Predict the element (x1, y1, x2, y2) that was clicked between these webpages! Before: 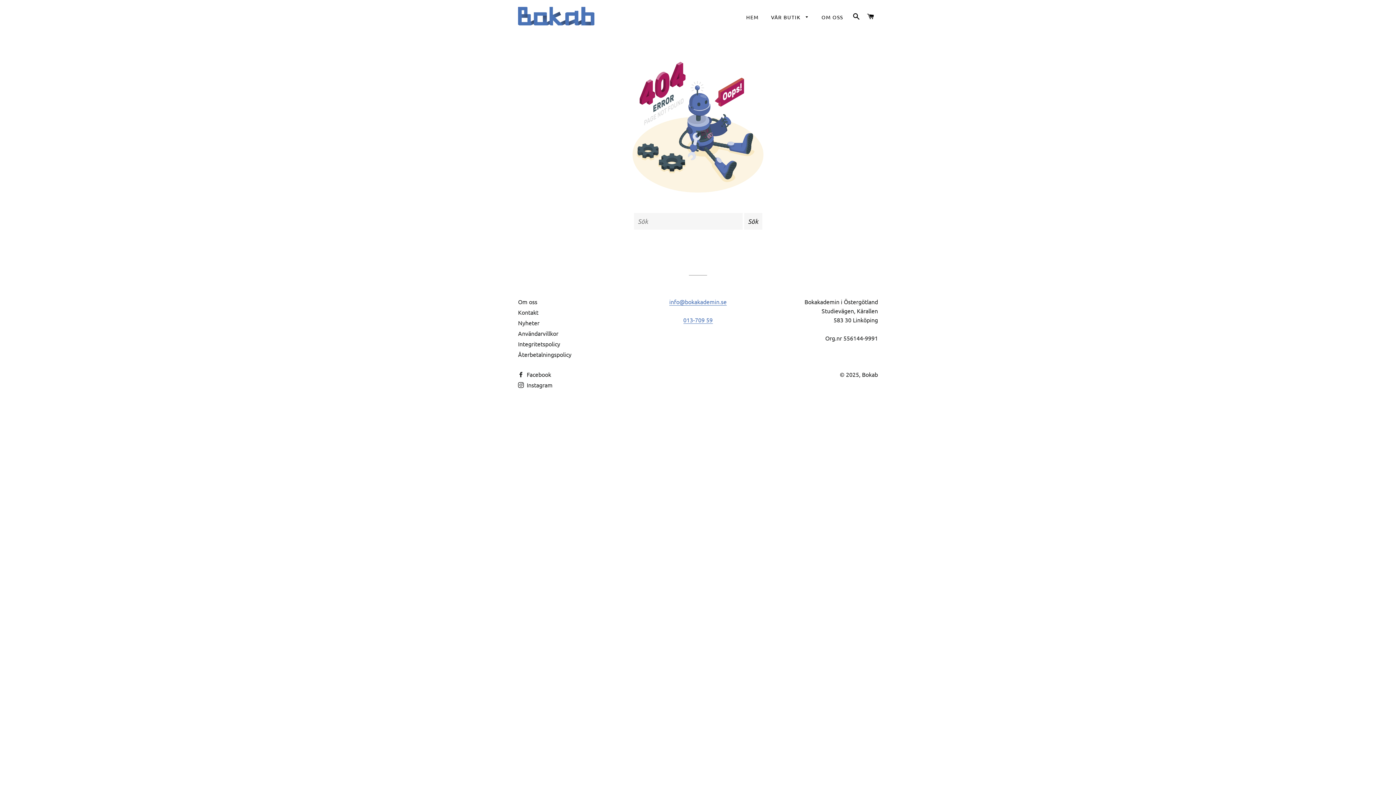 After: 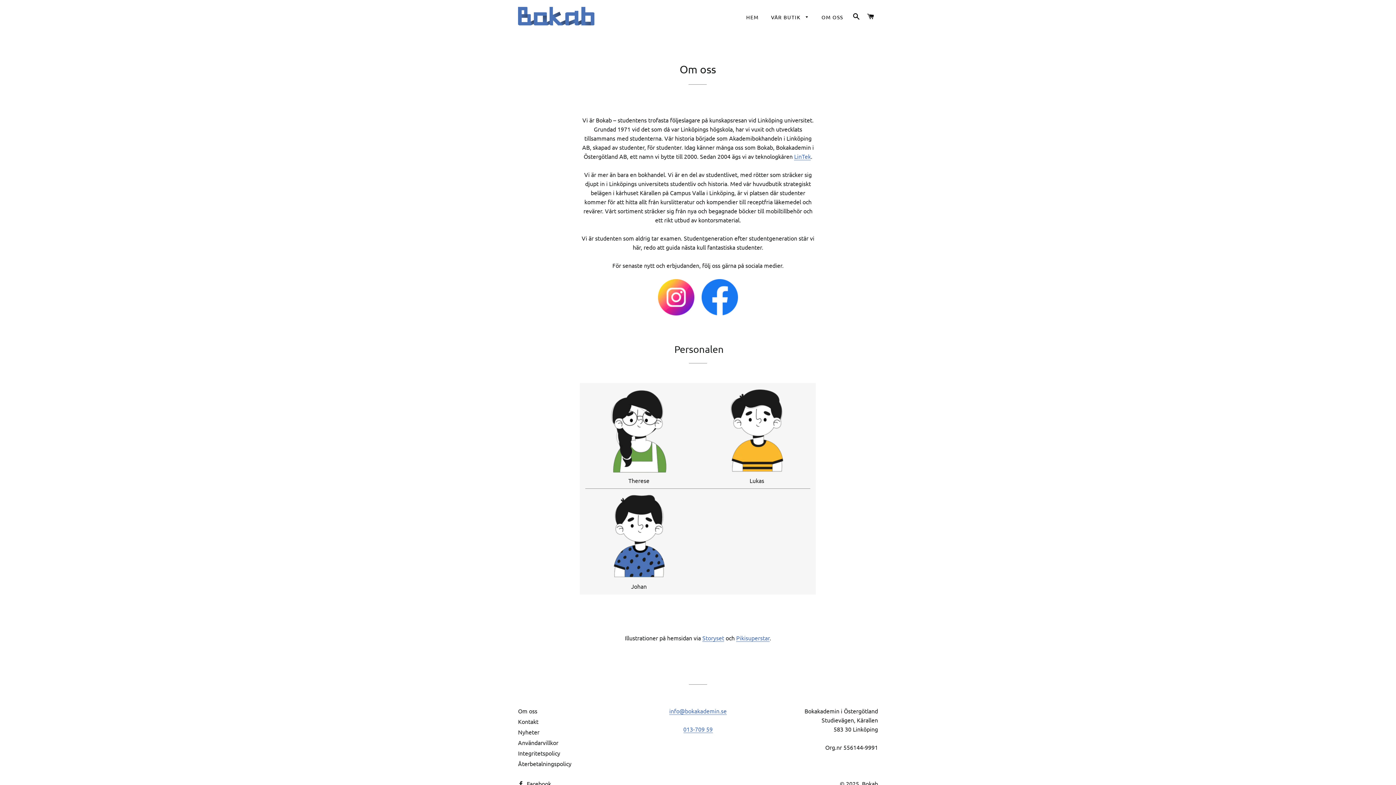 Action: label: VÅR BUTIK  bbox: (765, 8, 814, 26)